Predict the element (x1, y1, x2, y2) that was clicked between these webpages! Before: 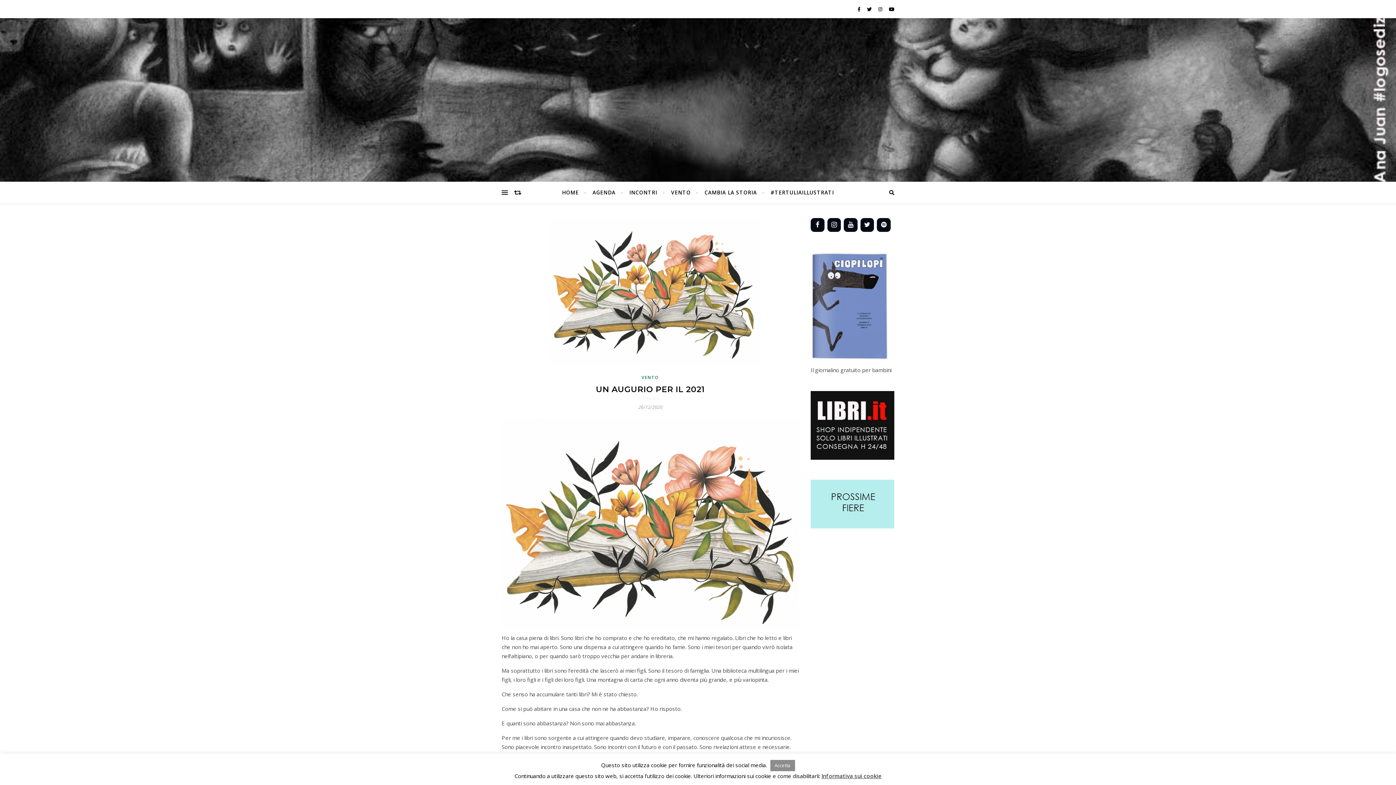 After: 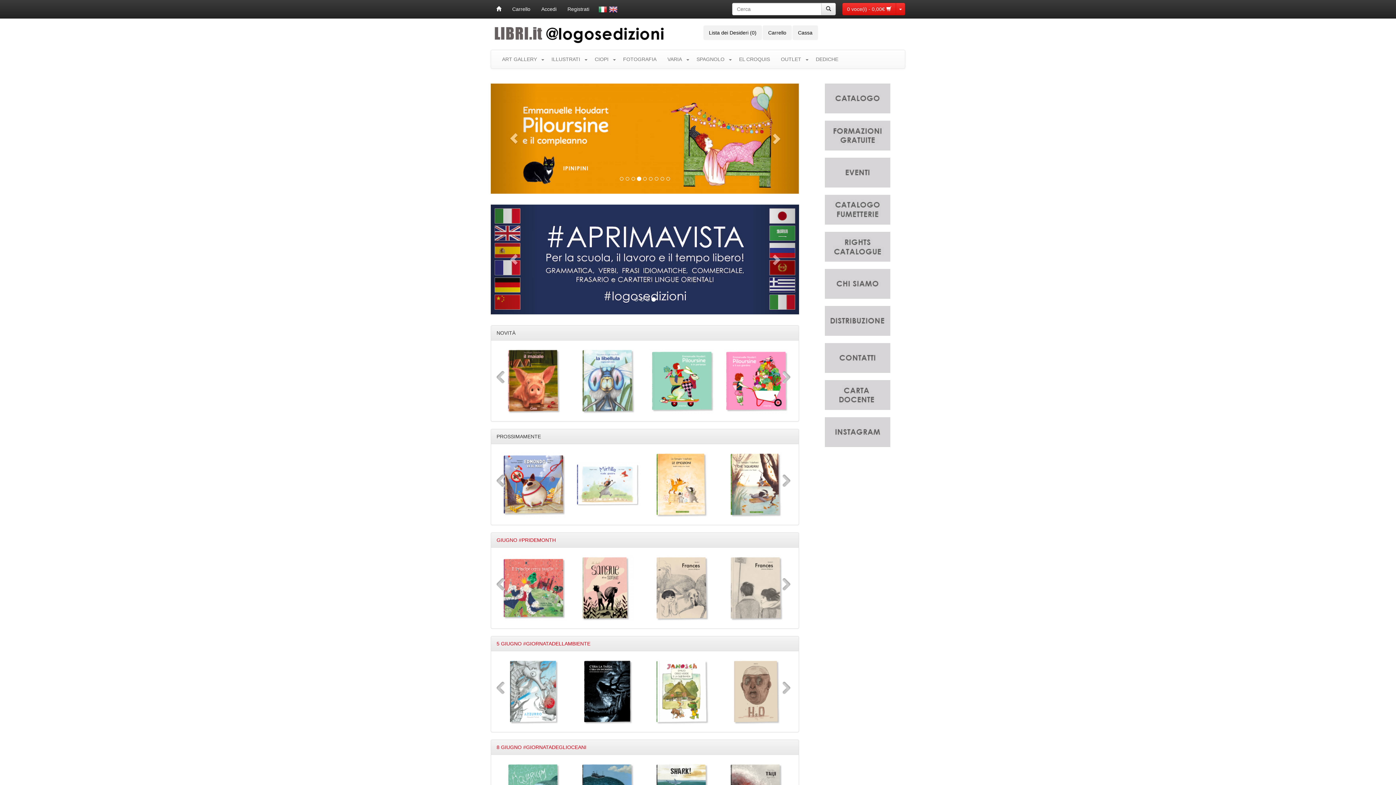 Action: bbox: (810, 391, 894, 459)